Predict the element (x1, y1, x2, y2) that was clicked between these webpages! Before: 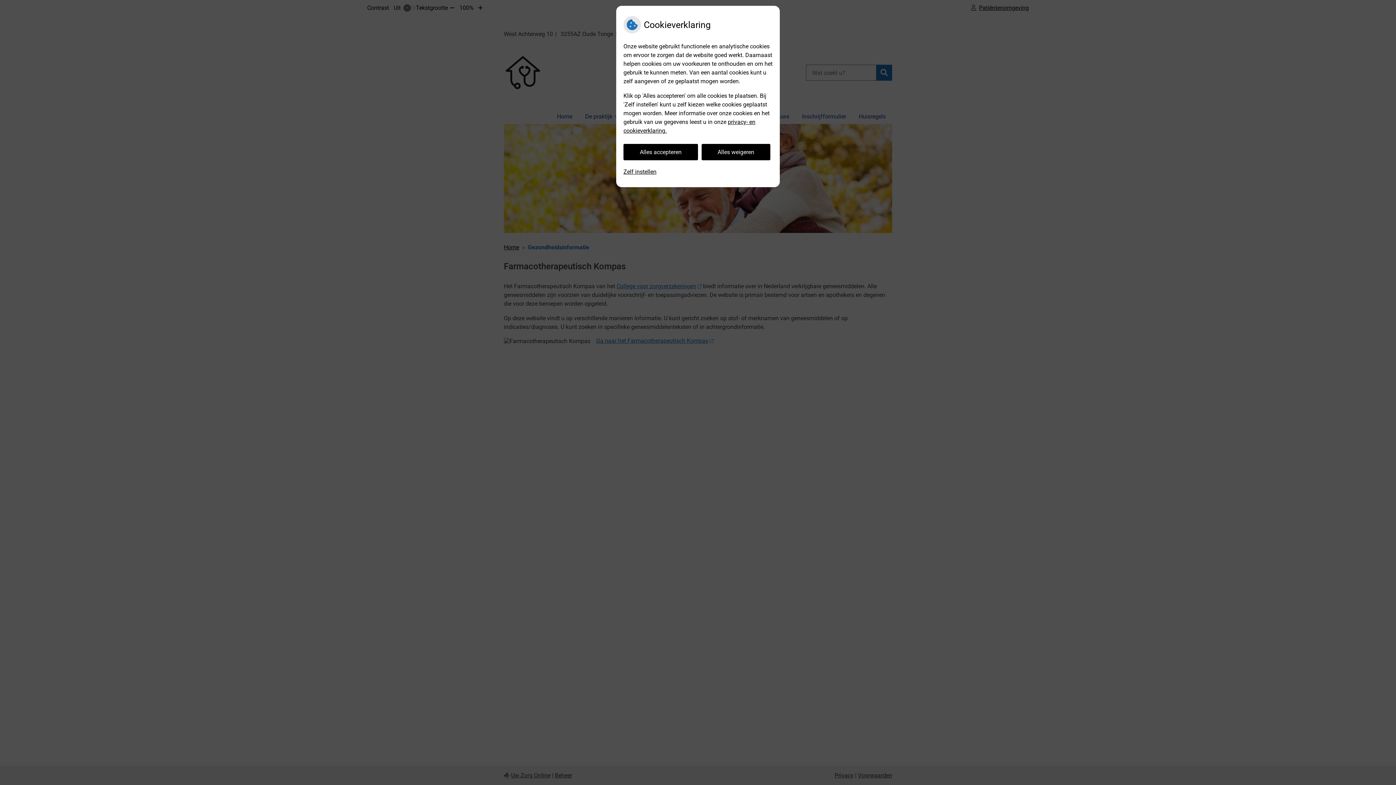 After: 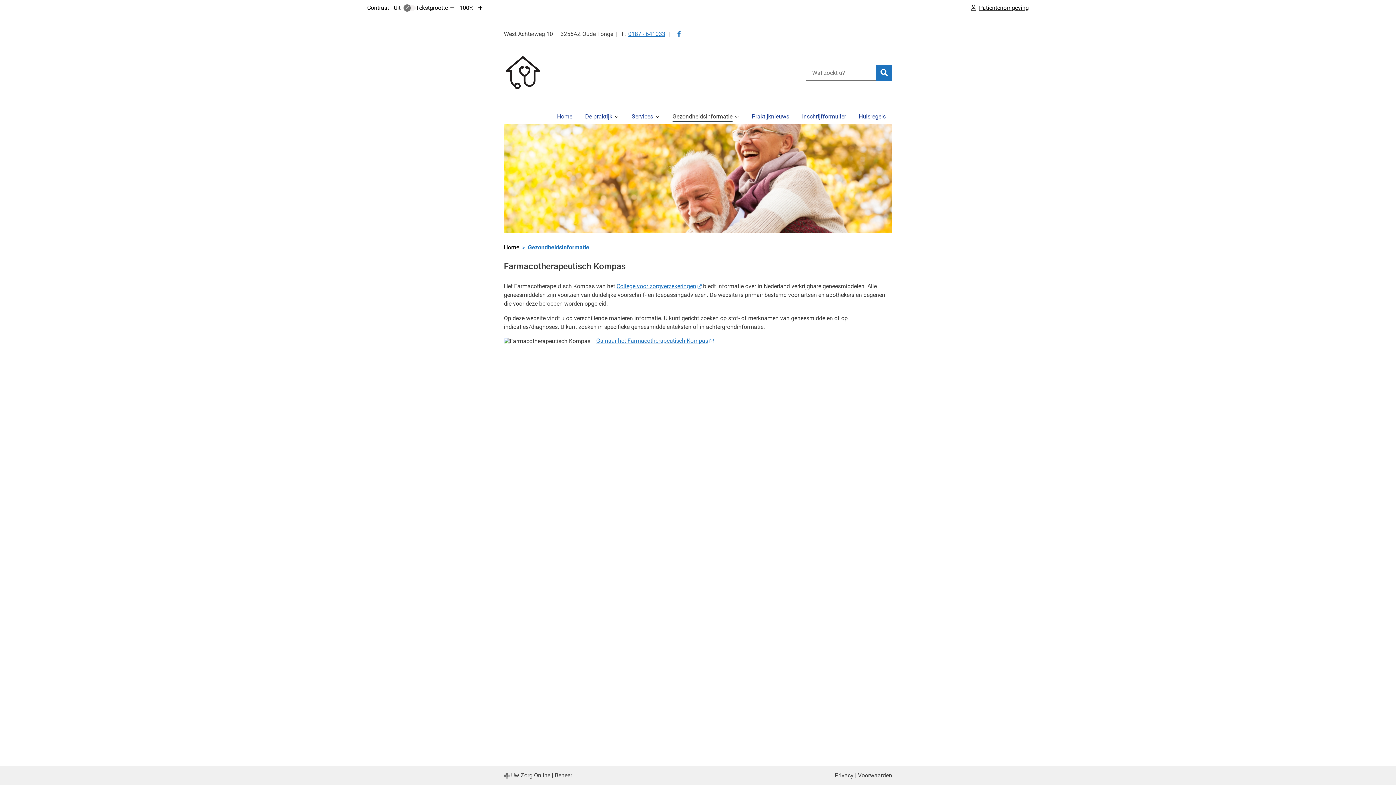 Action: bbox: (701, 144, 770, 160) label: Alles weigeren